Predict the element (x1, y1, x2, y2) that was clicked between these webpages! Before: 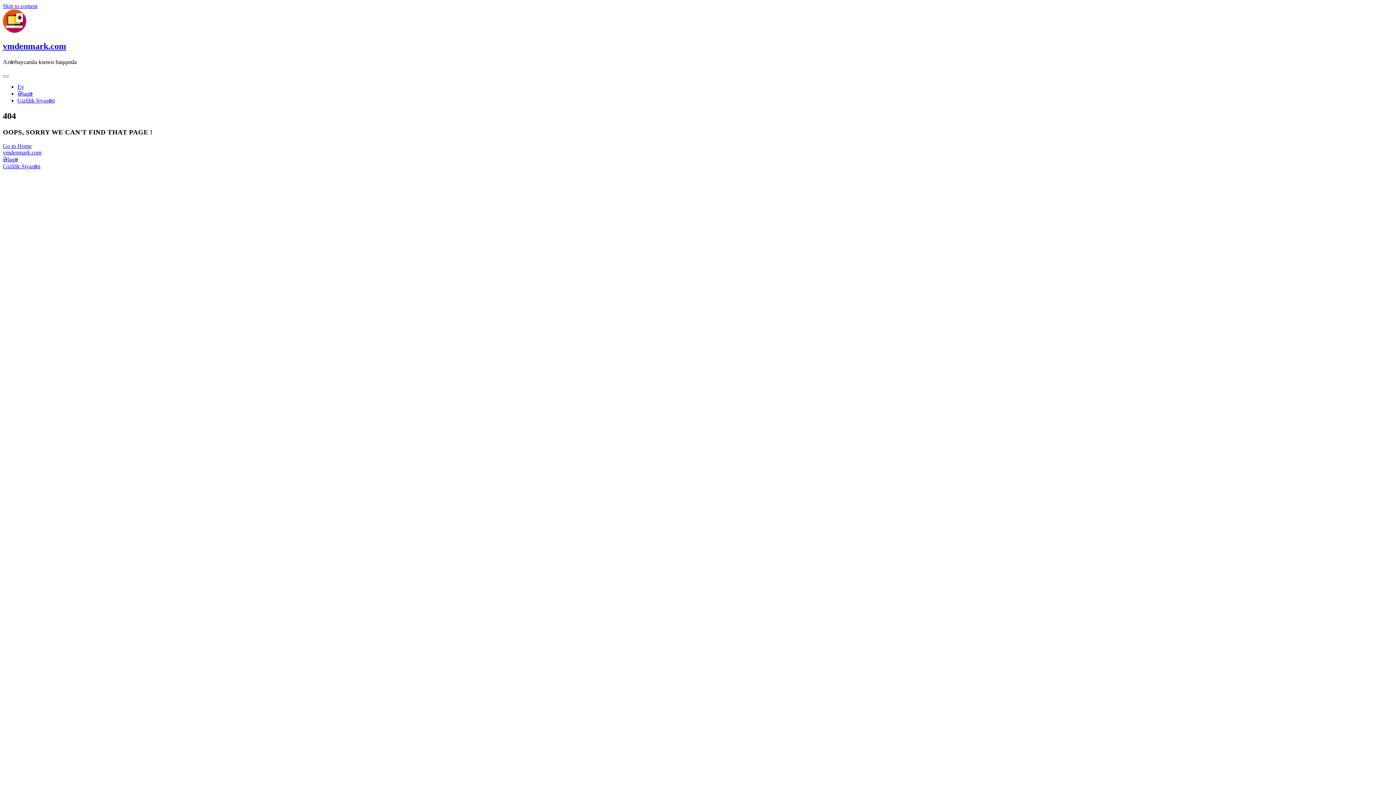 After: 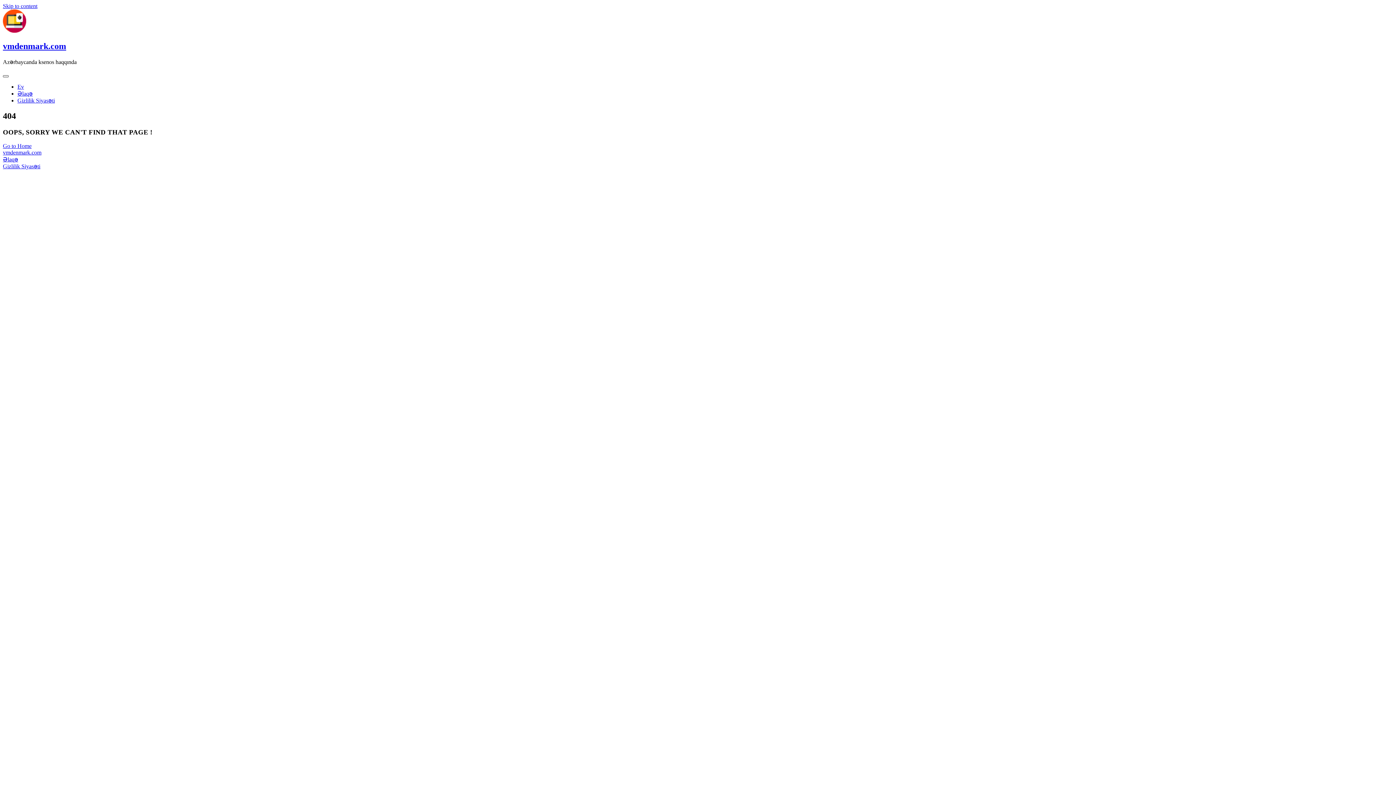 Action: label: Toggle navigation bbox: (2, 75, 8, 77)